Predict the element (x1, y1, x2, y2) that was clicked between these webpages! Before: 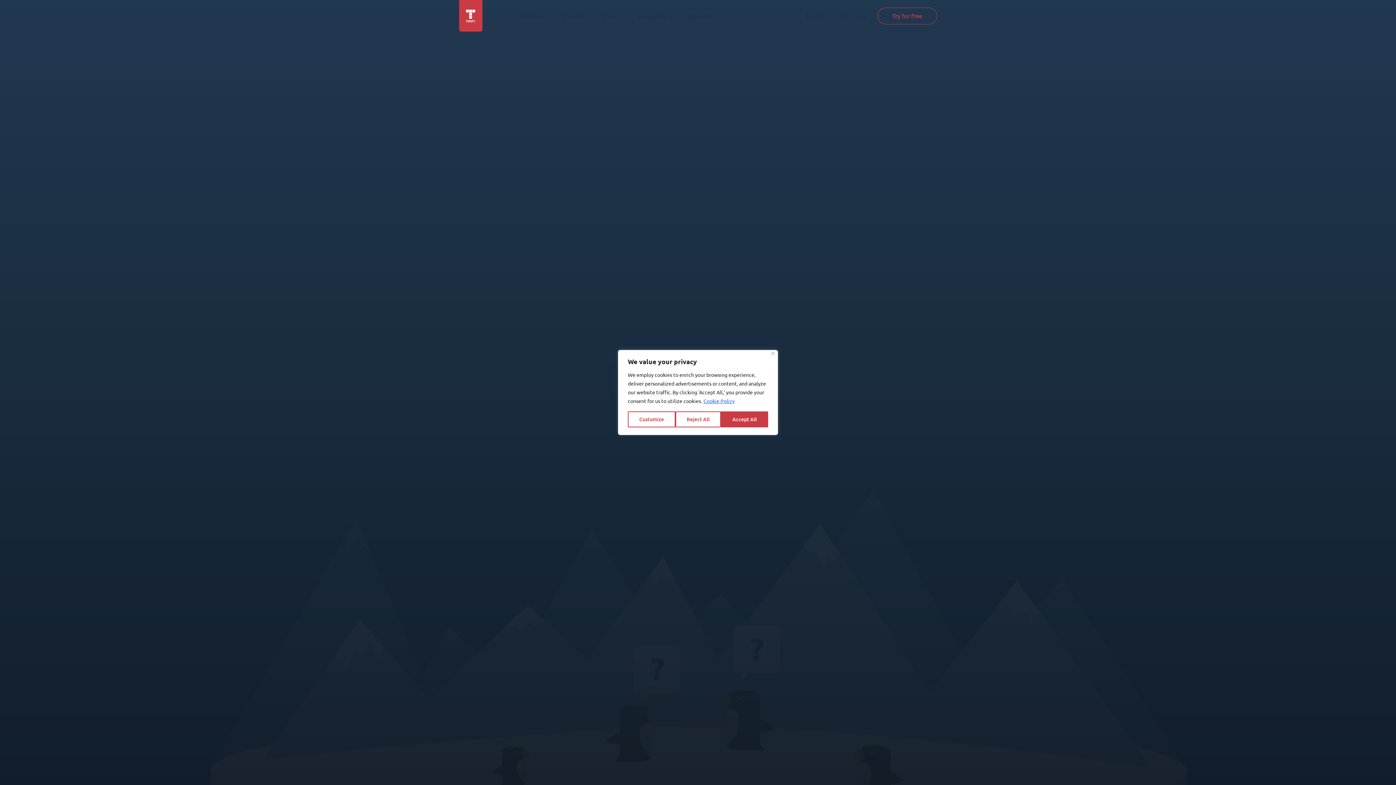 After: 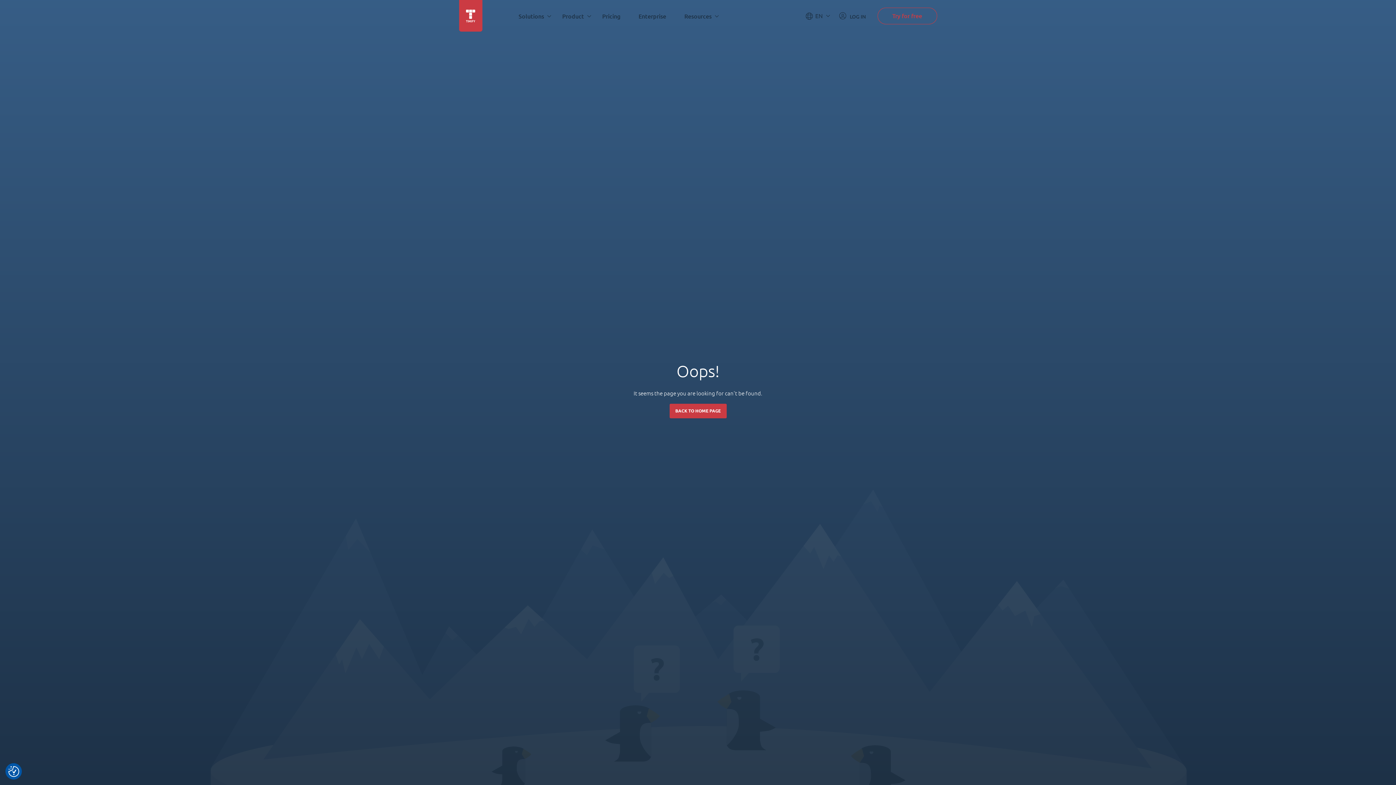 Action: label: Accept All bbox: (721, 411, 768, 427)